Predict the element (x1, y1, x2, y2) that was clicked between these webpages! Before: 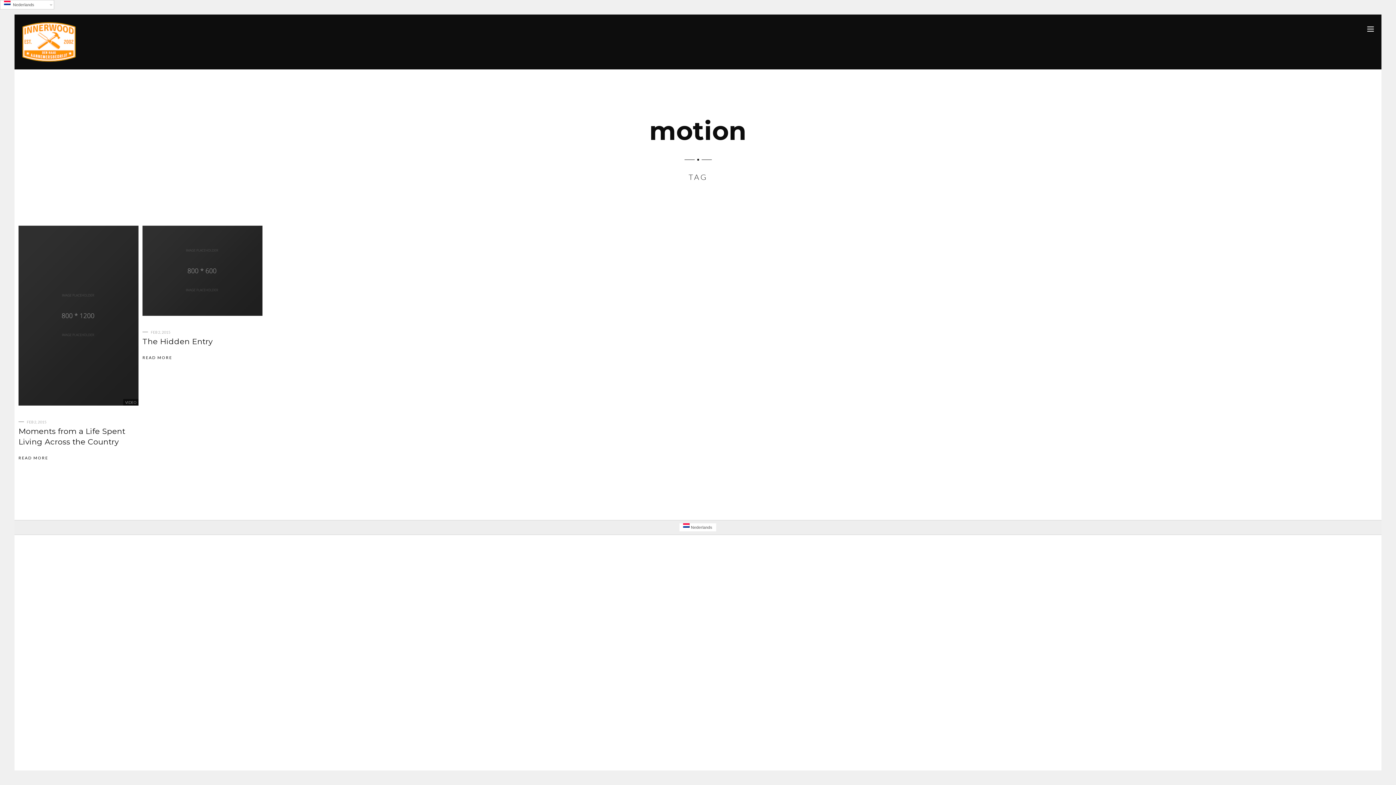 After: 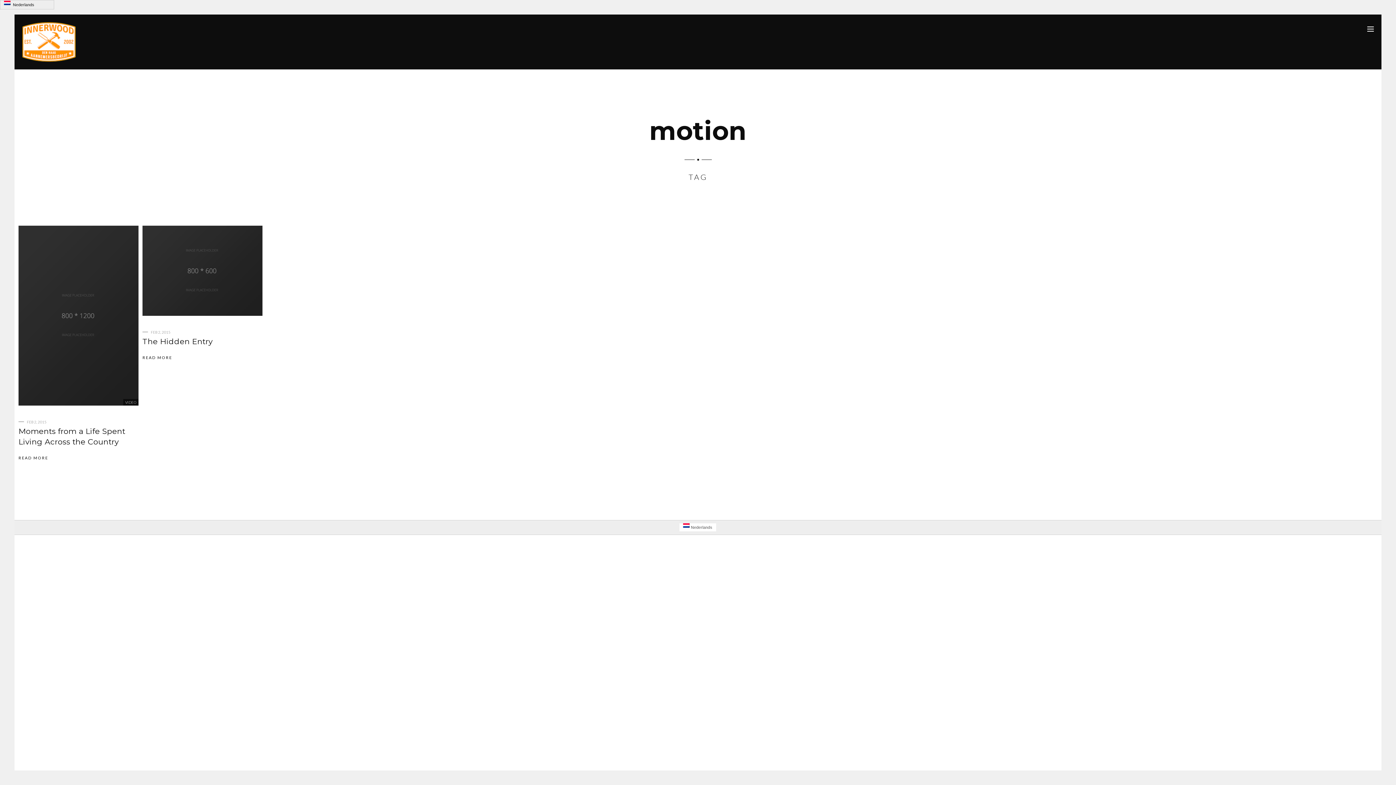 Action: label:   Nederlands bbox: (0, 0, 54, 9)